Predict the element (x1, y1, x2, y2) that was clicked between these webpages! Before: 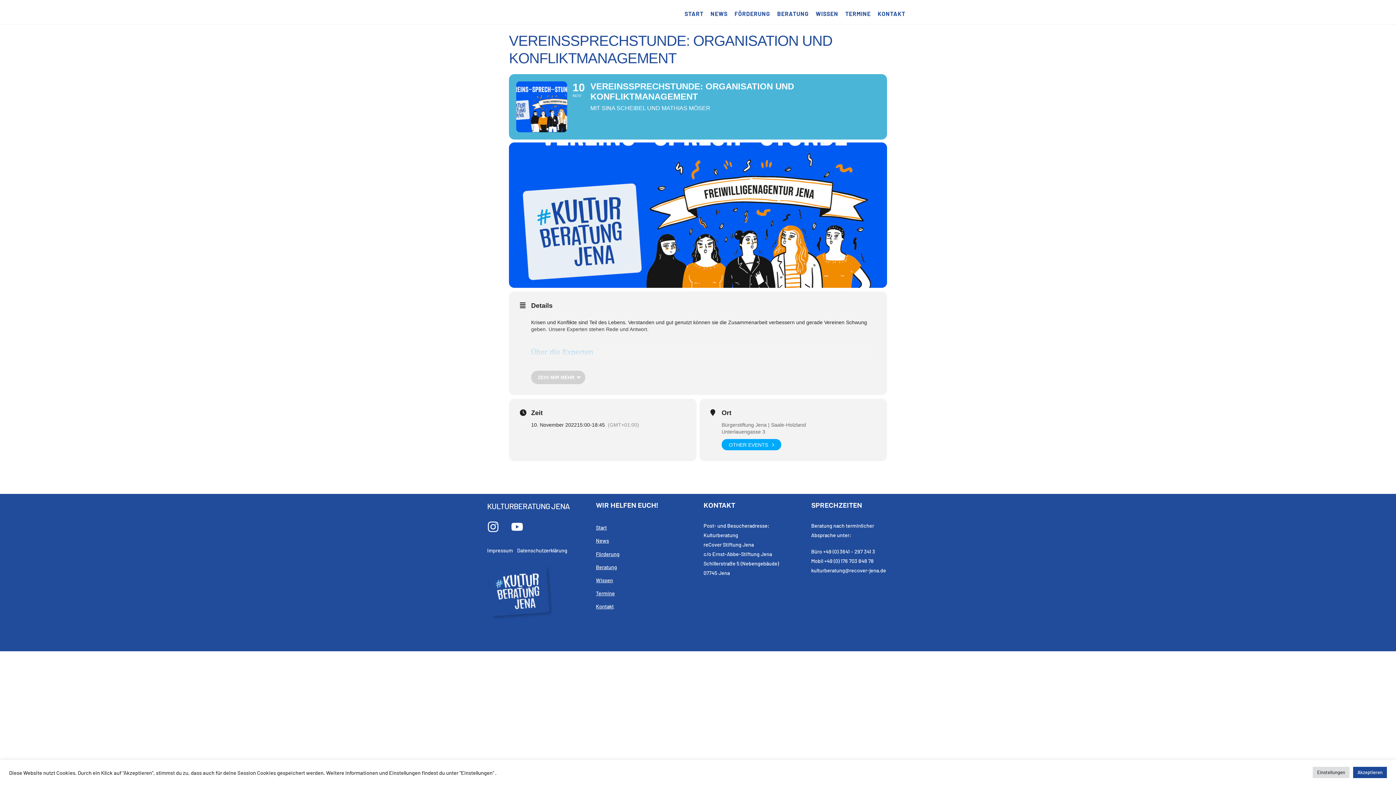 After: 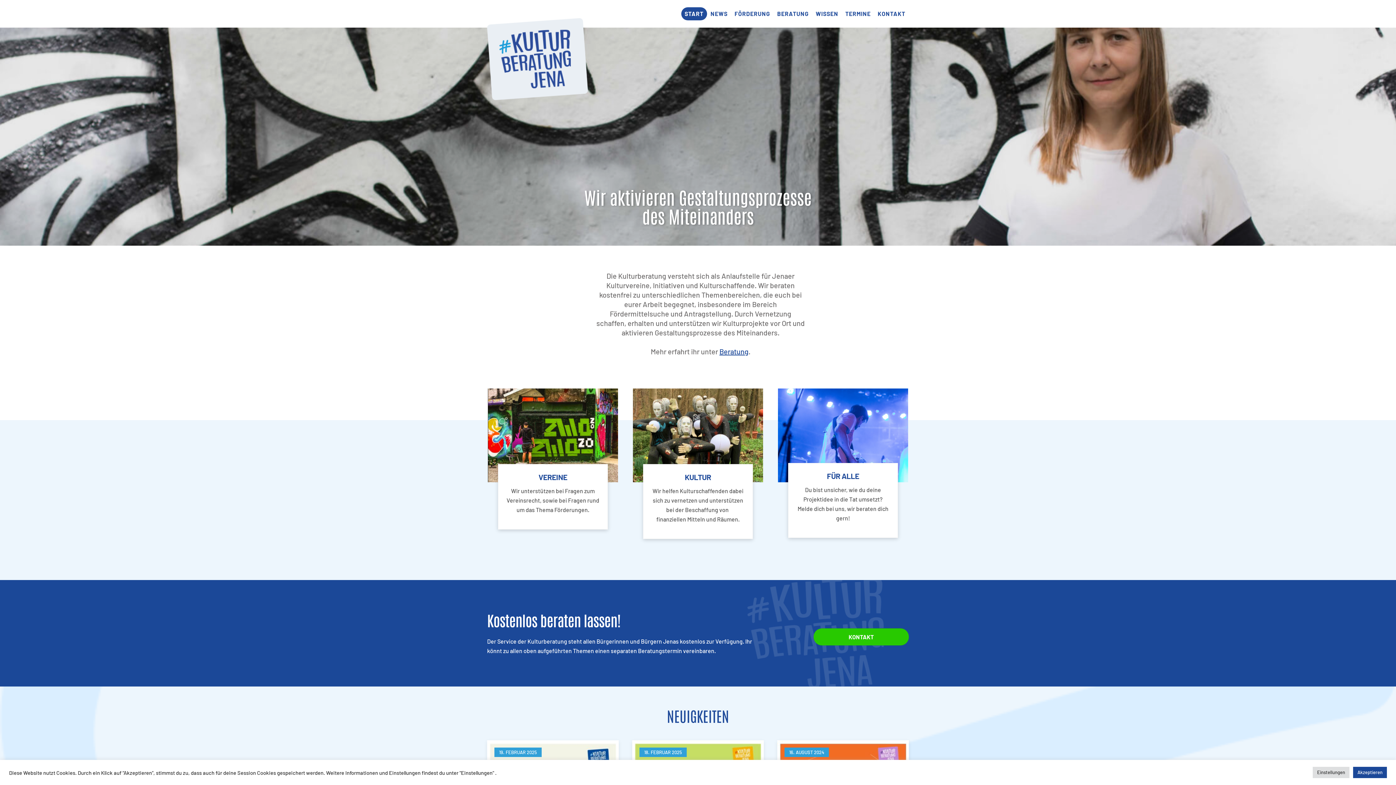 Action: label: KULTURBERATUNG JENA bbox: (487, 6, 585, 22)